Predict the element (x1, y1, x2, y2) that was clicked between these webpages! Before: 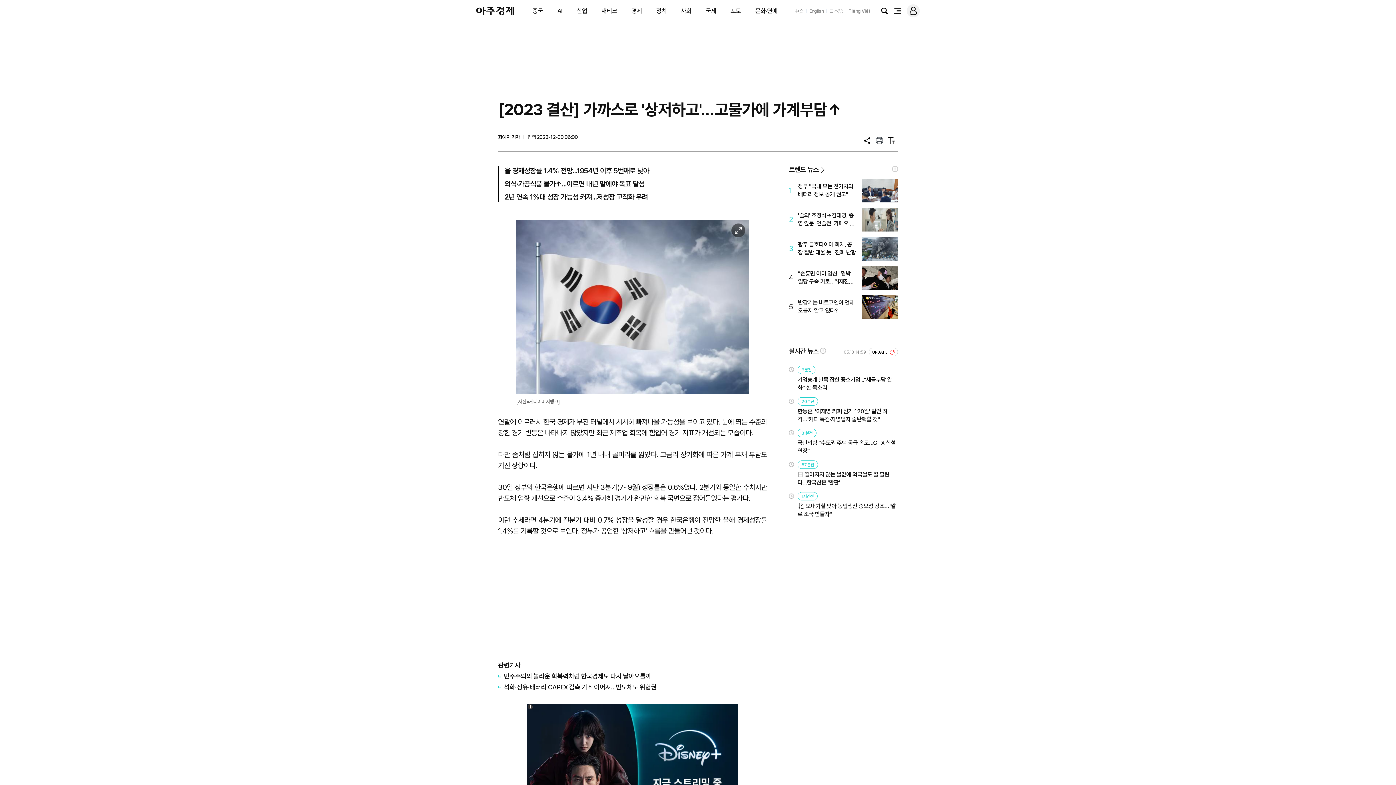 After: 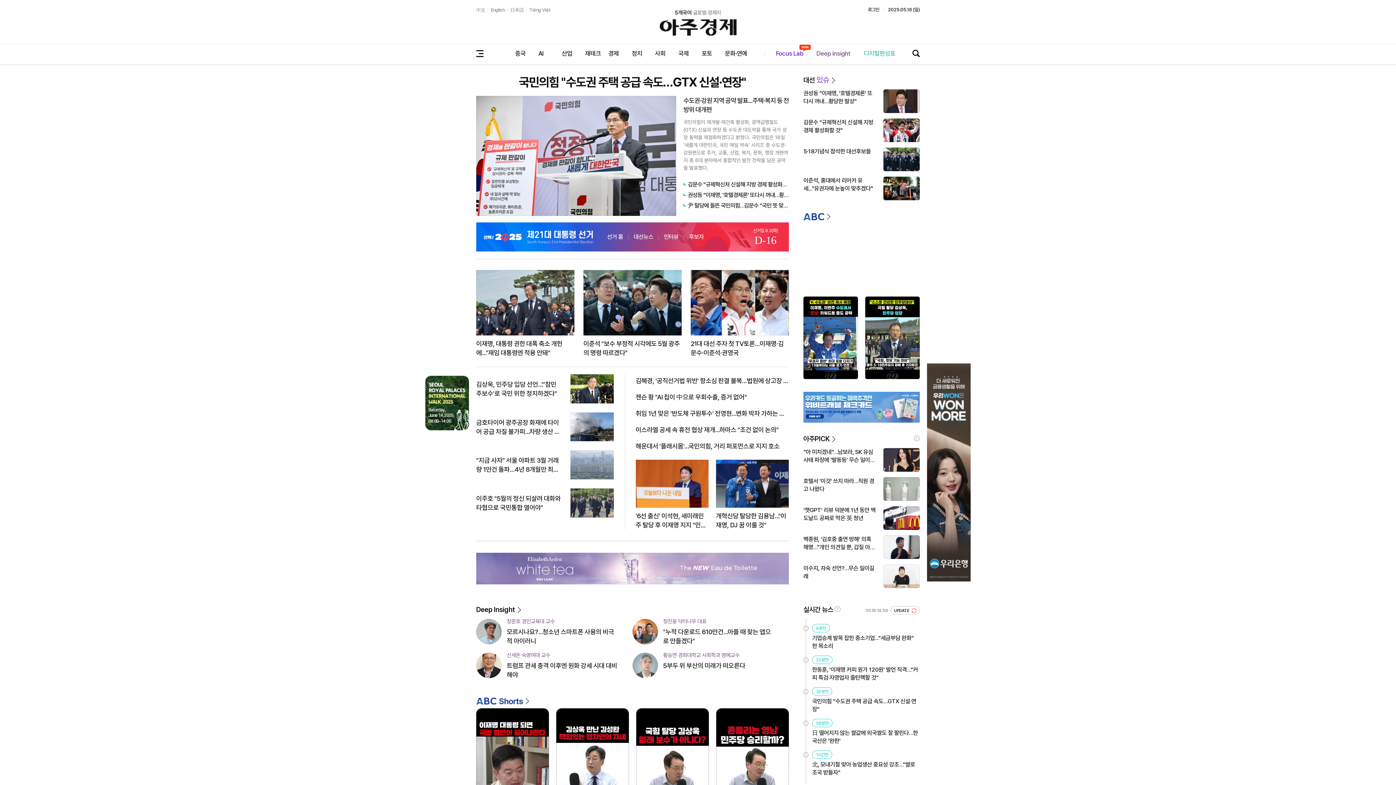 Action: label: 아주경제 bbox: (476, 6, 514, 15)